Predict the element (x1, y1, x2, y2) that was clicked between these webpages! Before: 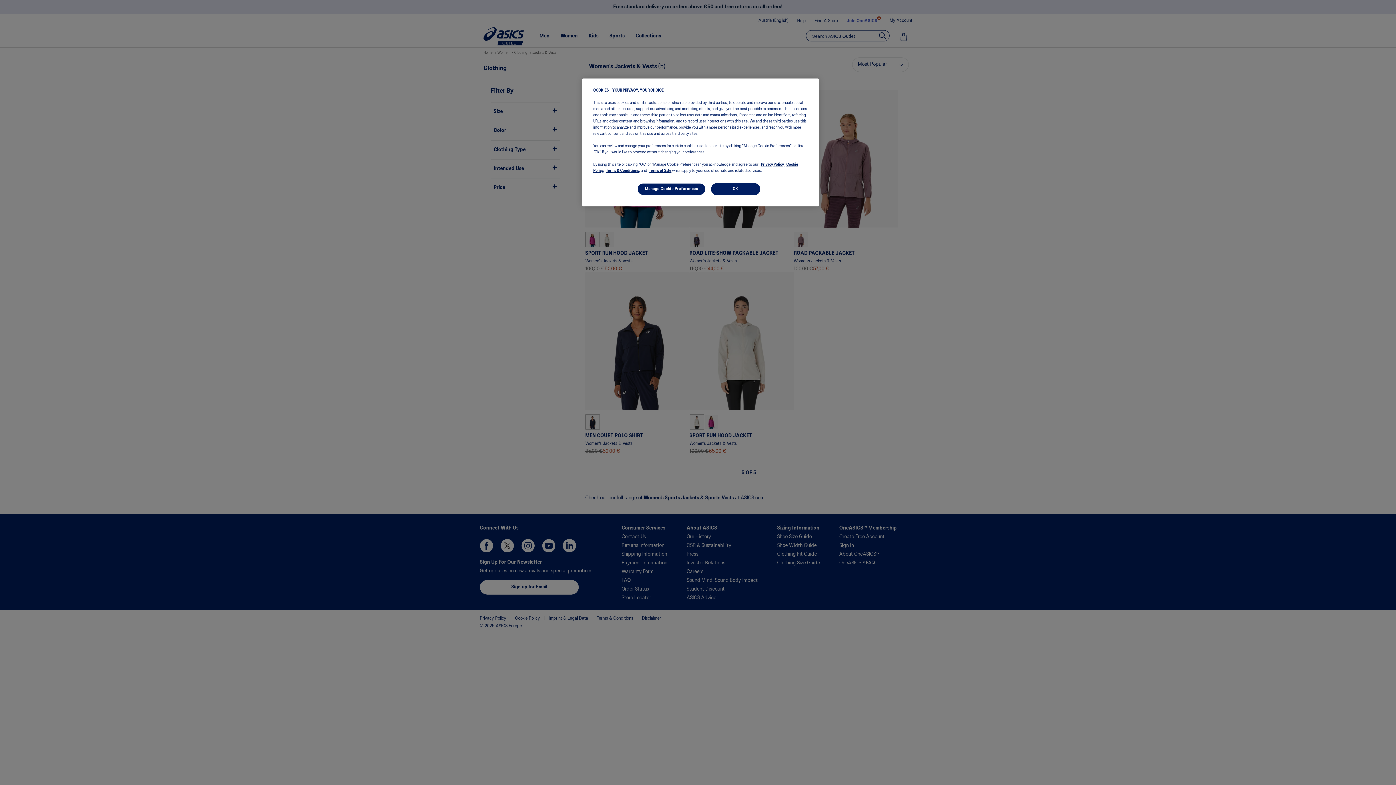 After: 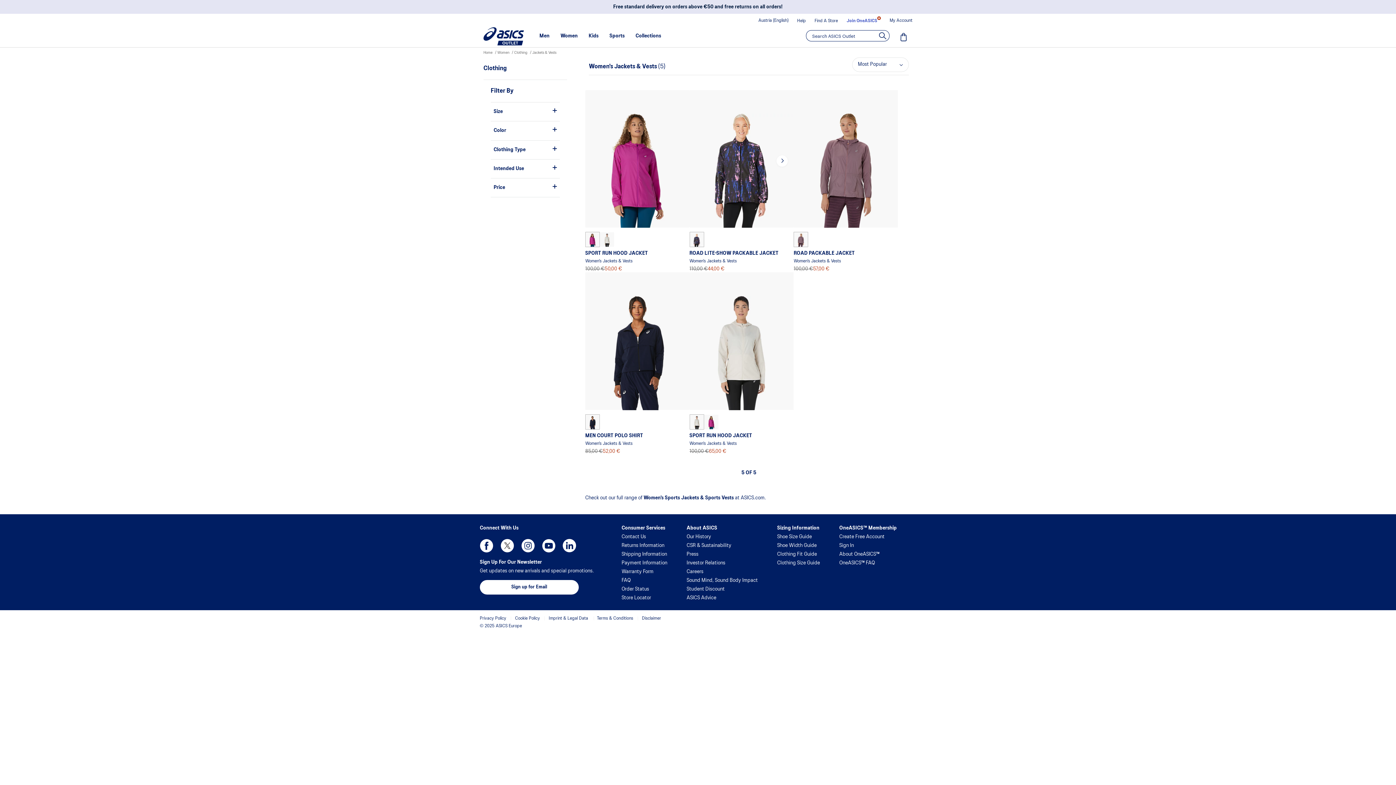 Action: label: OK bbox: (711, 183, 760, 195)